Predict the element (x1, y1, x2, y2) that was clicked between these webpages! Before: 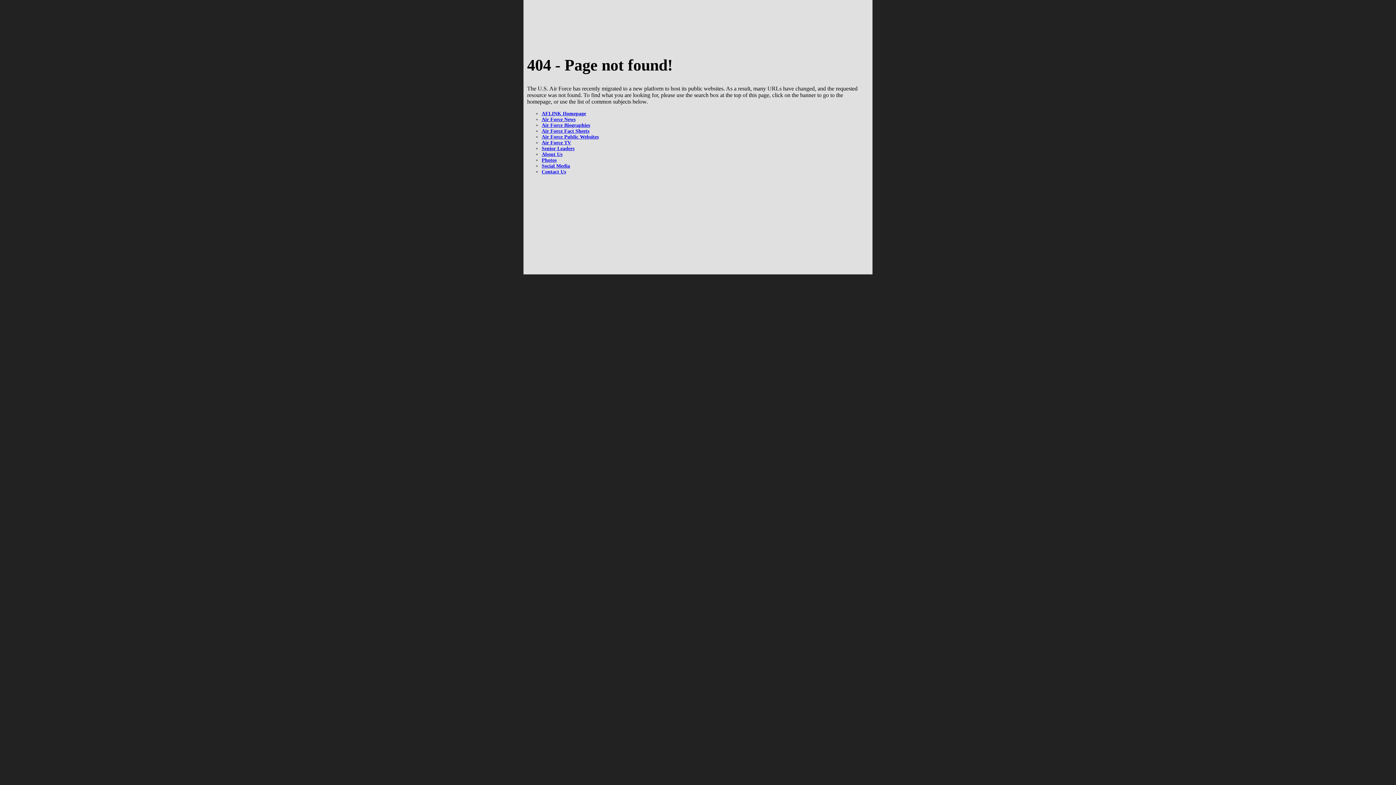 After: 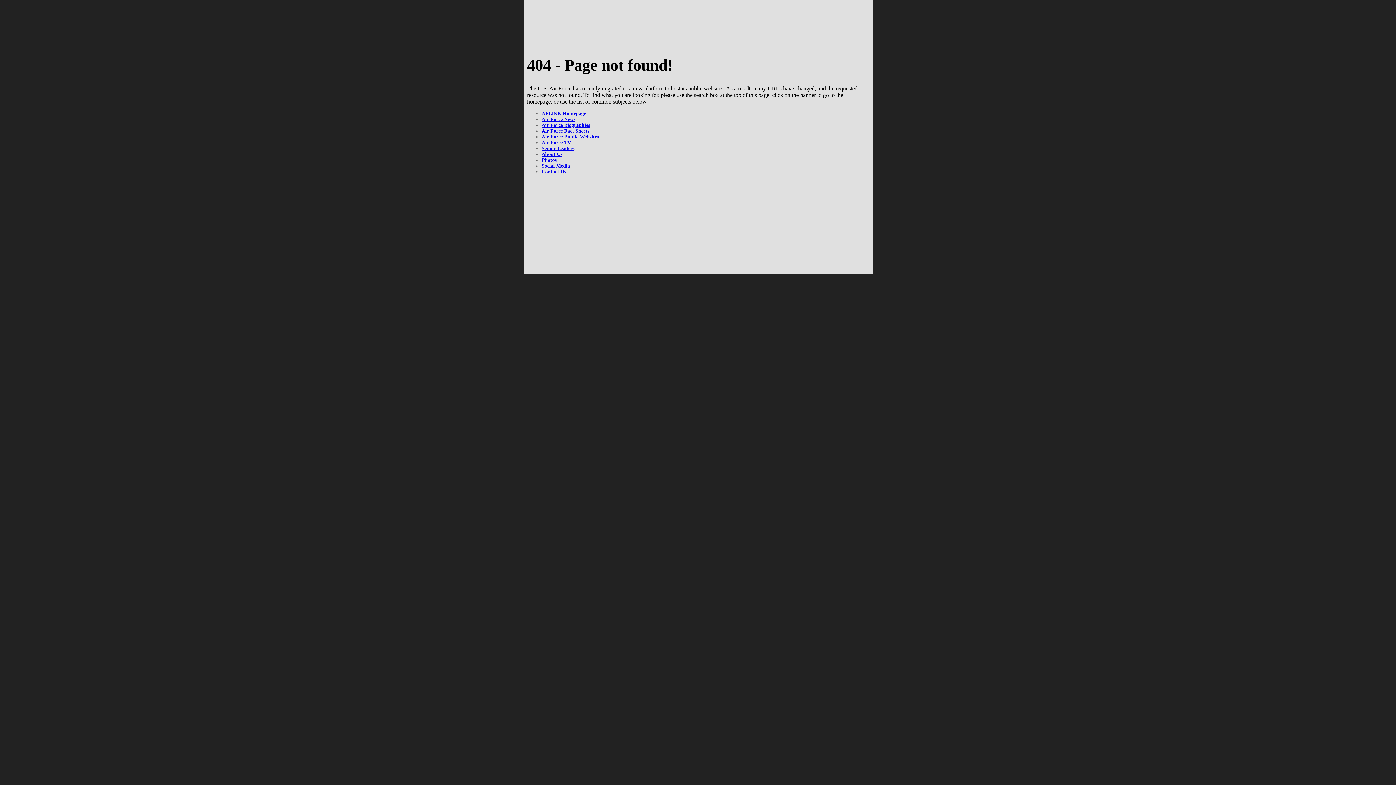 Action: label: Social Media bbox: (541, 163, 570, 168)